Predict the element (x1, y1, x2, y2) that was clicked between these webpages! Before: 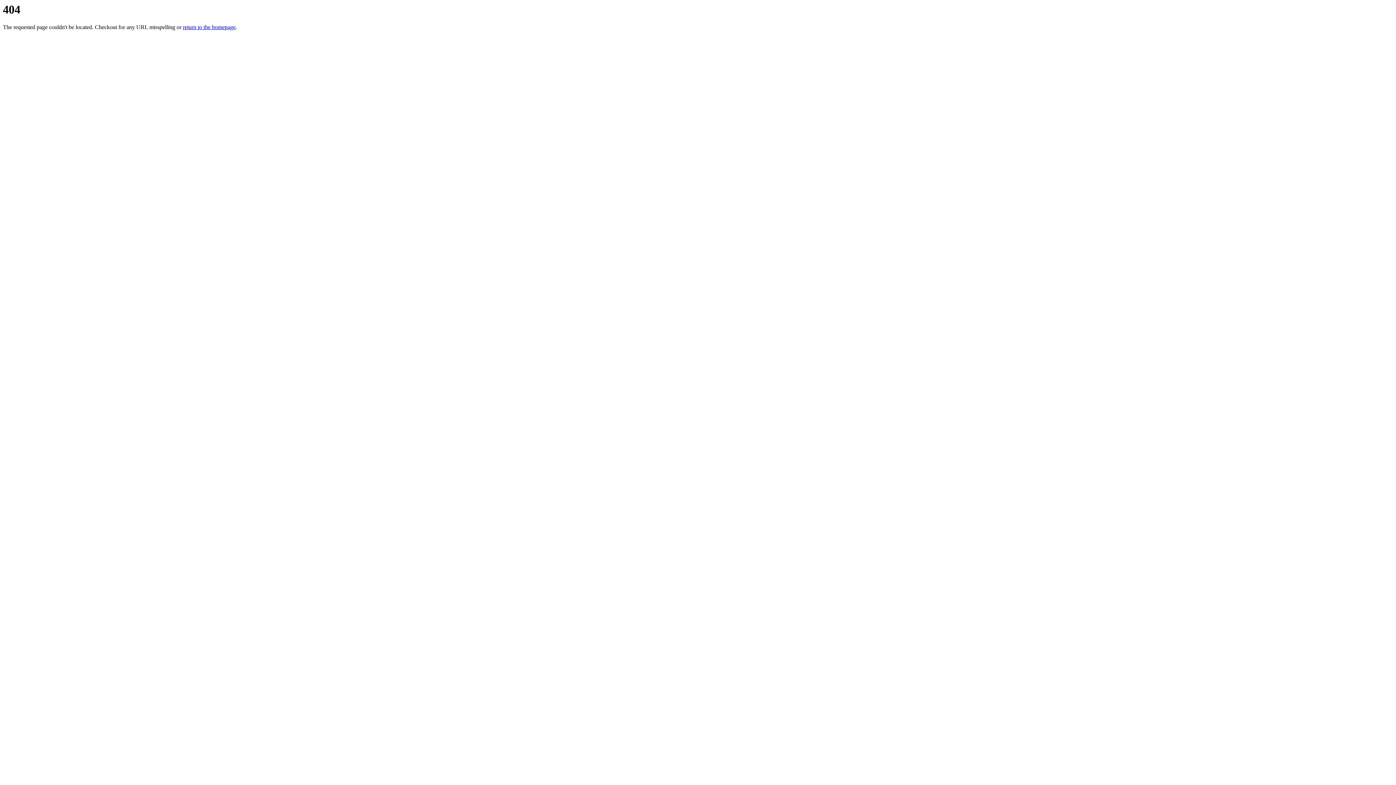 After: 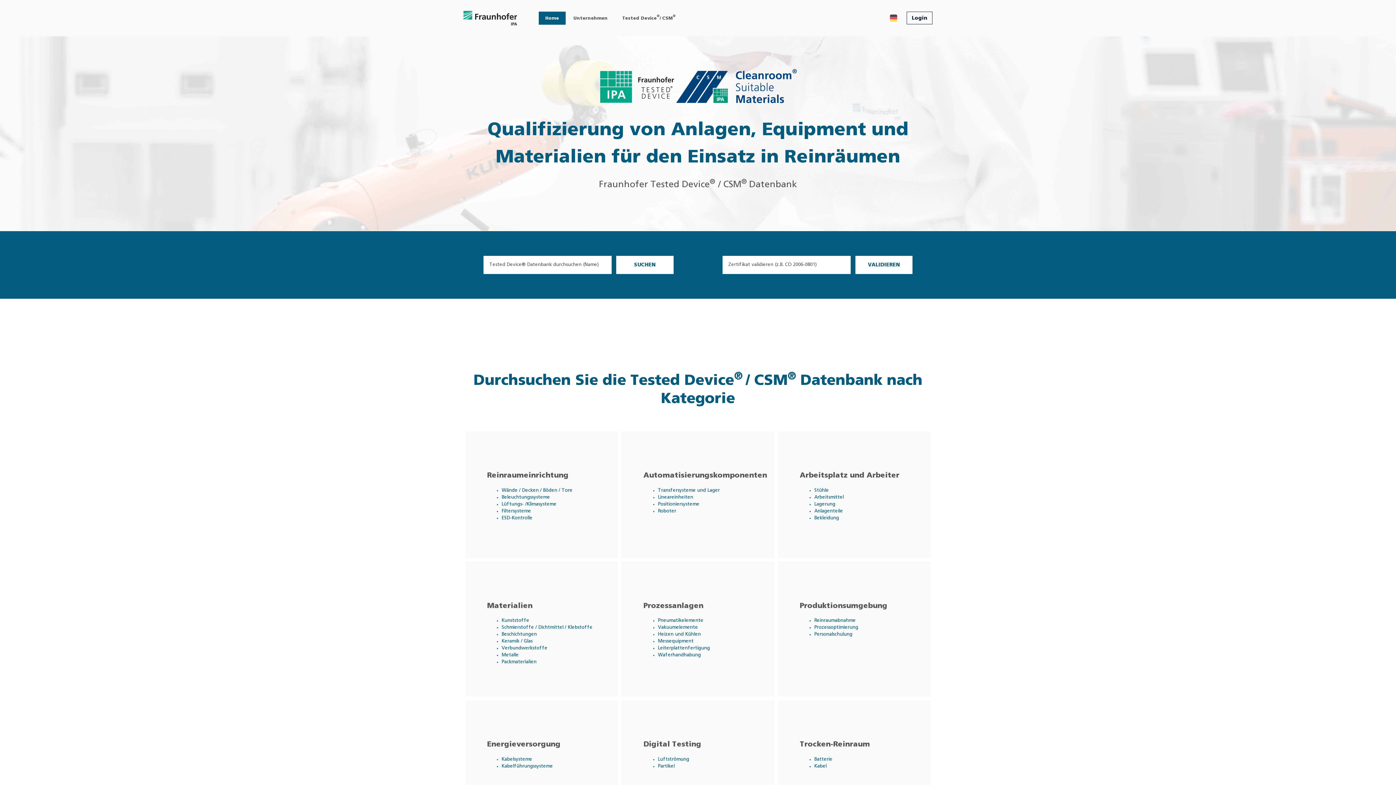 Action: label: return to the homepage bbox: (182, 24, 235, 30)